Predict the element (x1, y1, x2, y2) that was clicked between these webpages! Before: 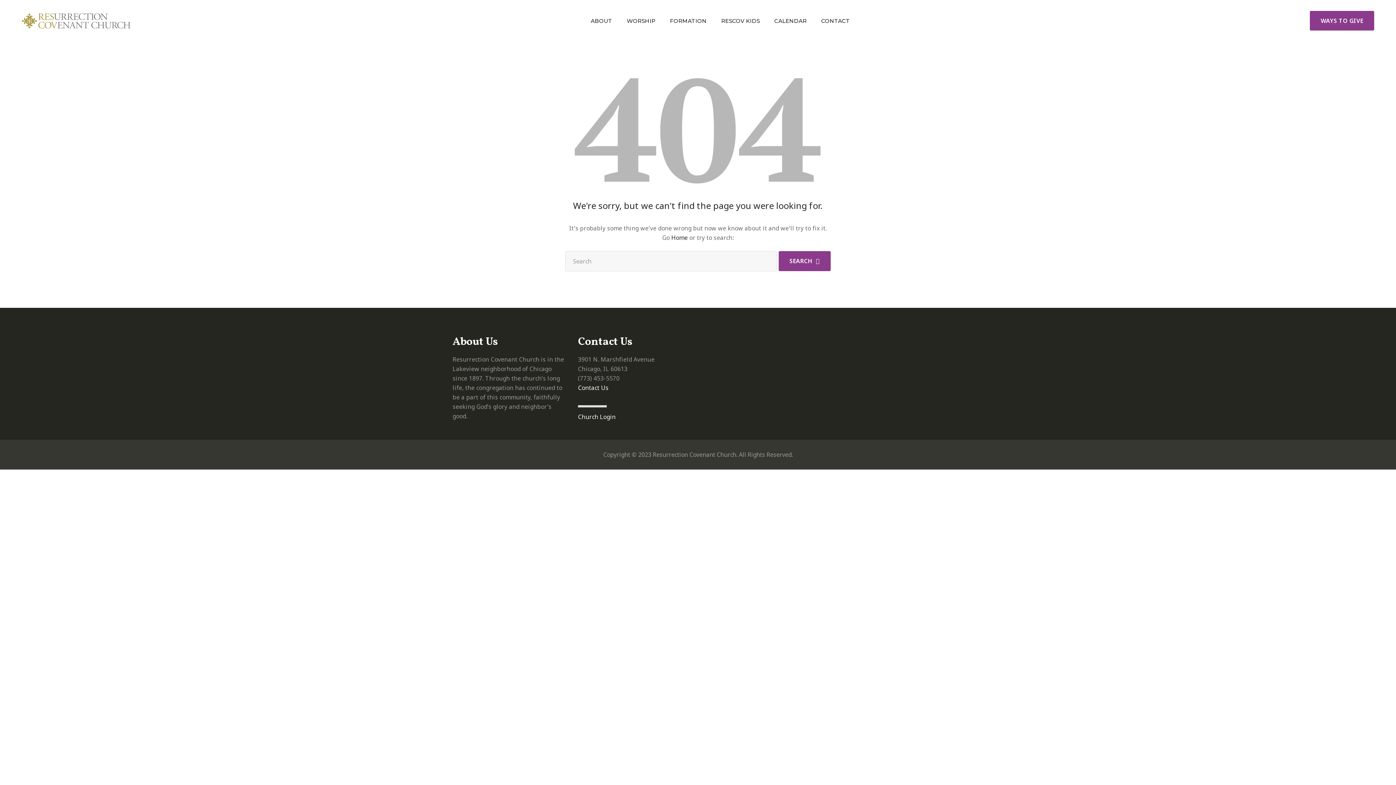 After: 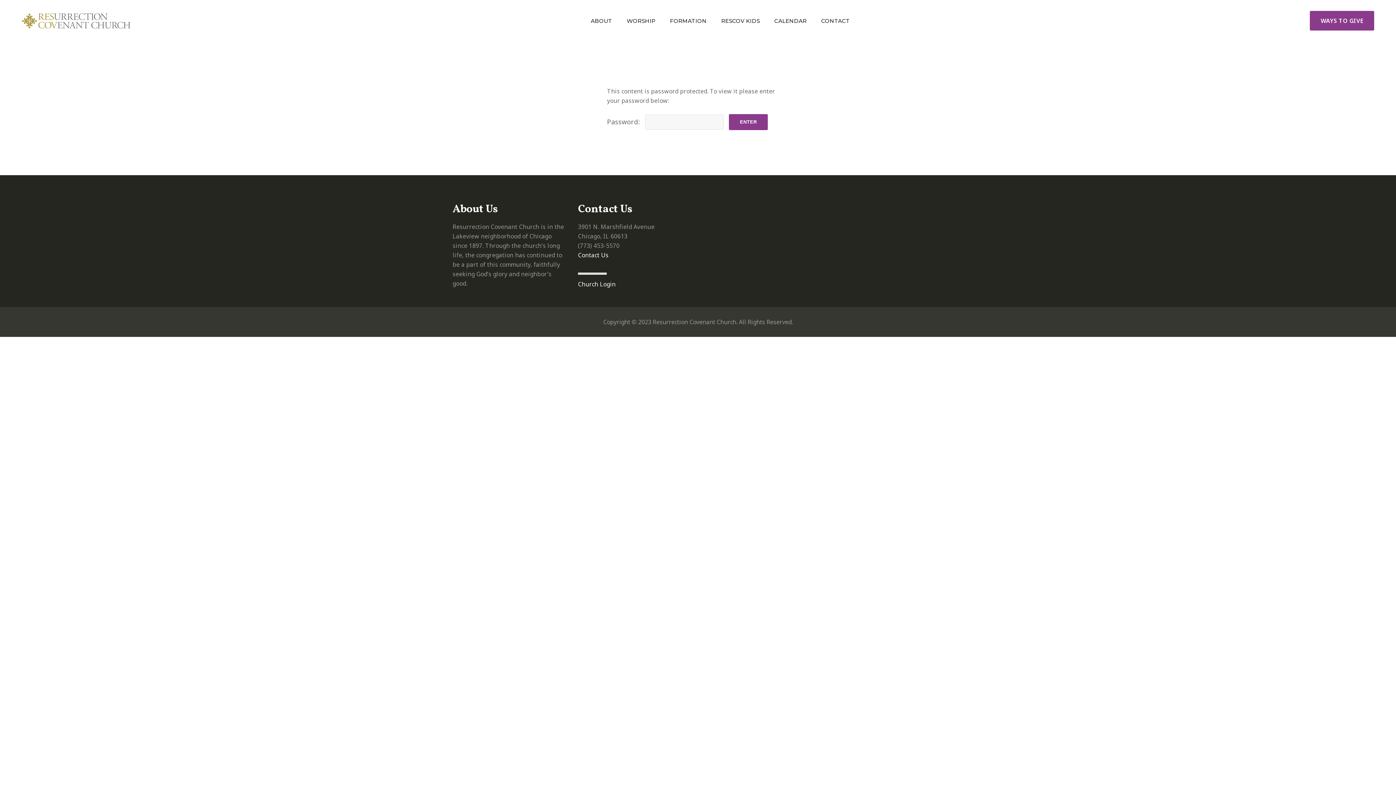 Action: bbox: (578, 413, 615, 421) label: Church Login